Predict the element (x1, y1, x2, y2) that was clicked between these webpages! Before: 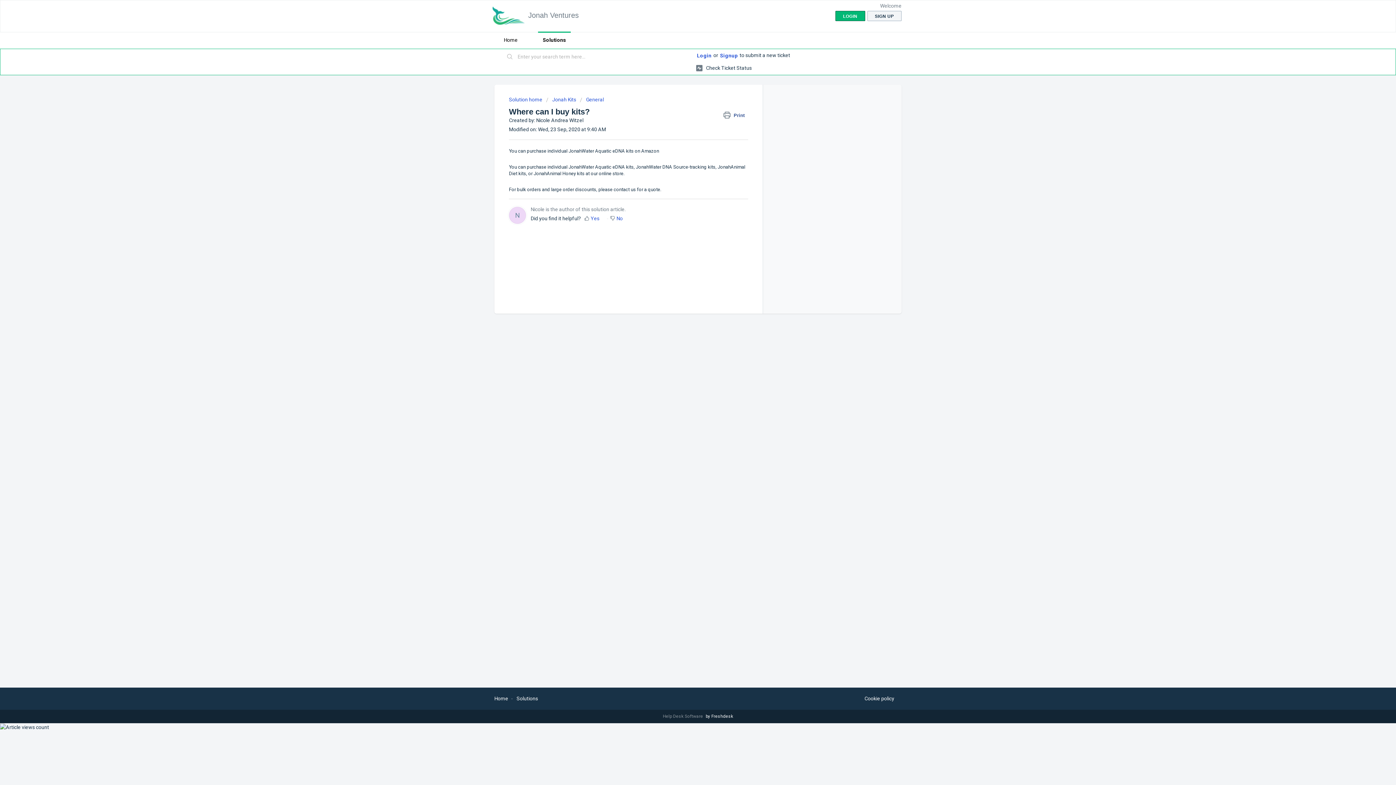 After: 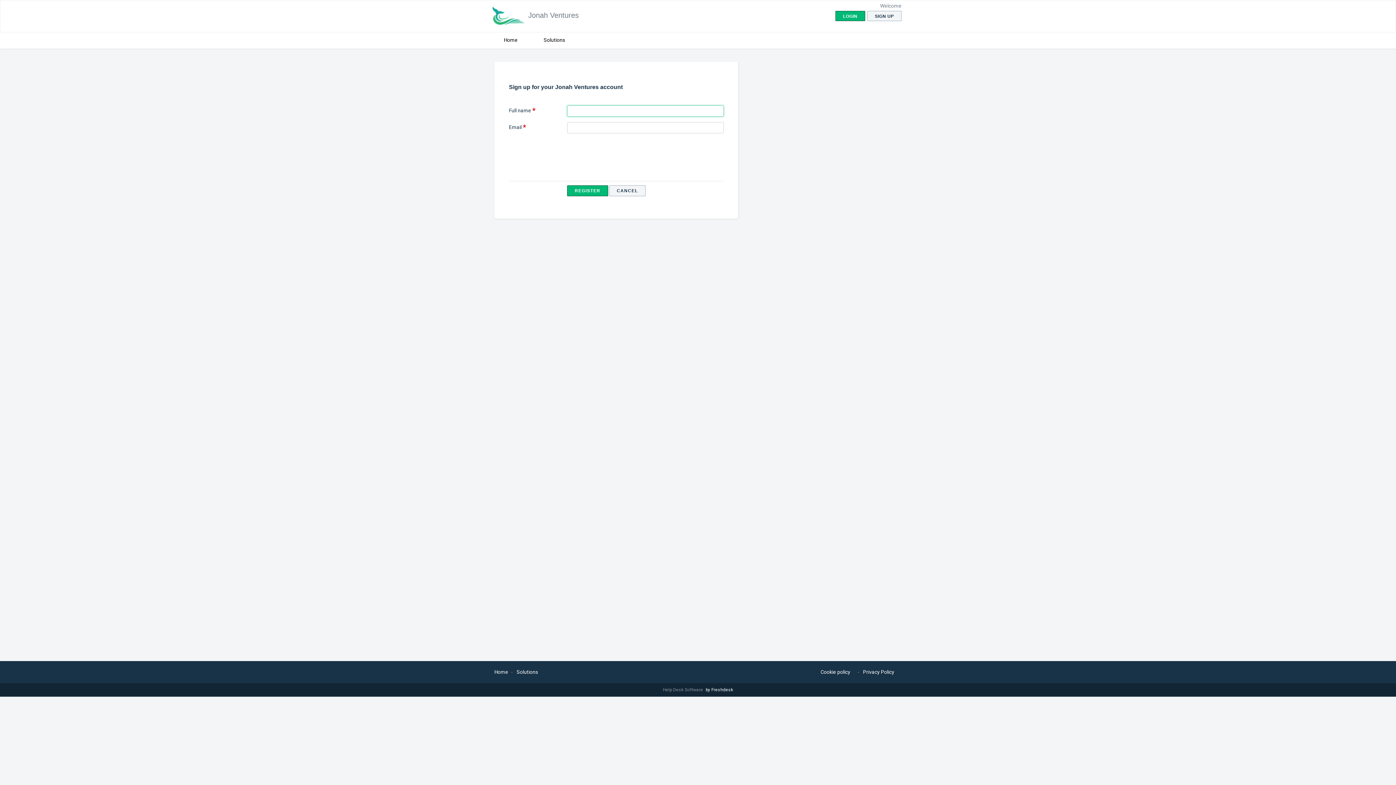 Action: label: Signup bbox: (720, 49, 738, 61)